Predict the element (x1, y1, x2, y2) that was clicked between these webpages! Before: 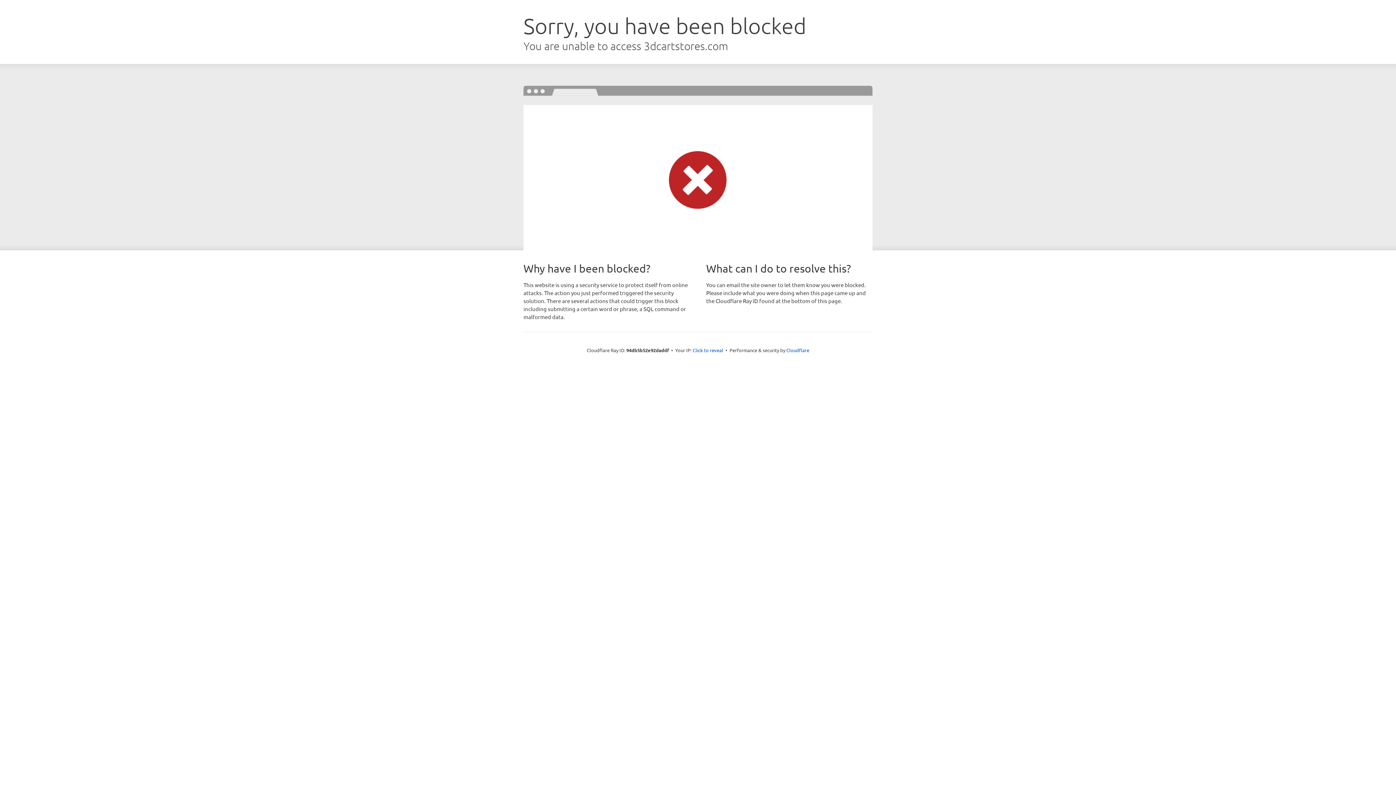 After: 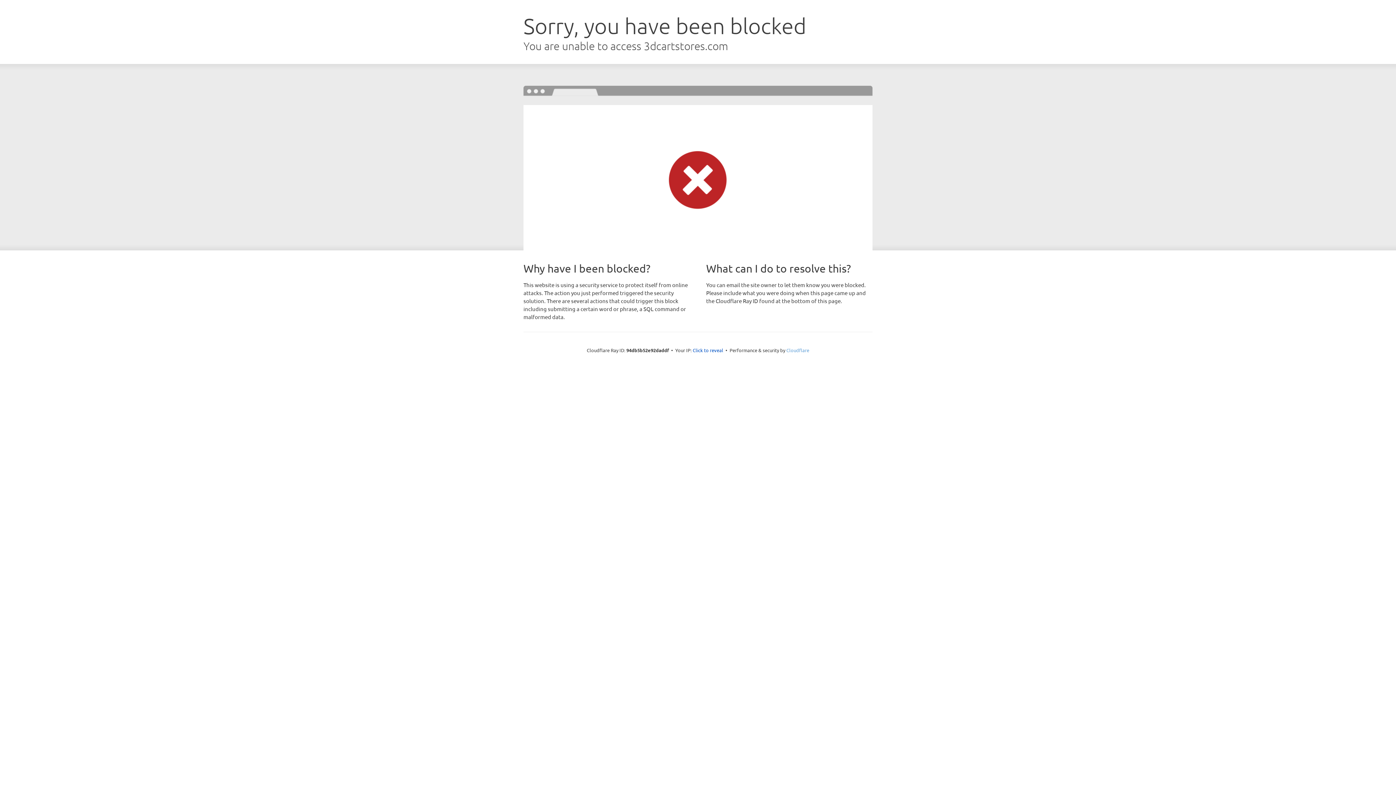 Action: bbox: (786, 347, 809, 353) label: Cloudflare